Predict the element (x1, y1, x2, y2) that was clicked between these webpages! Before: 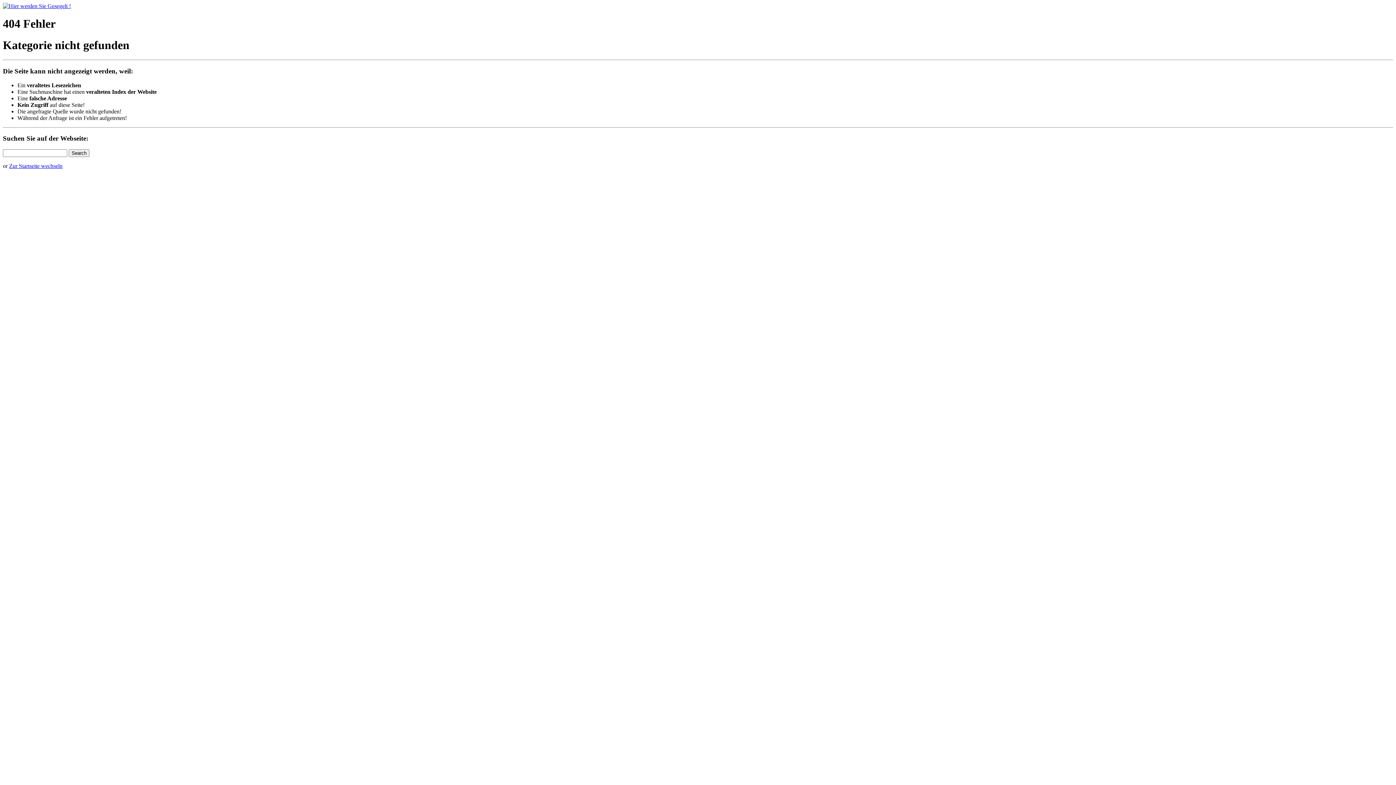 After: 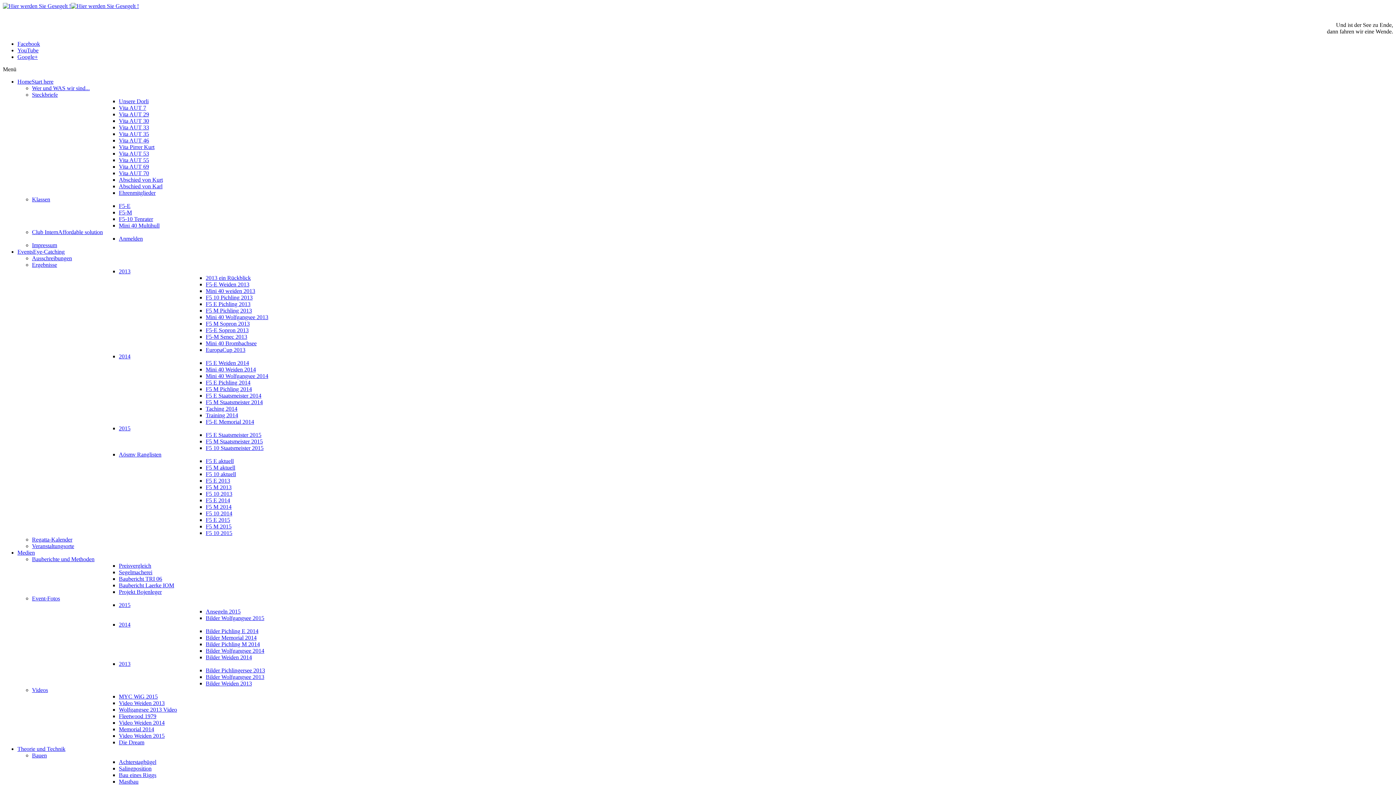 Action: bbox: (2, 2, 70, 9)